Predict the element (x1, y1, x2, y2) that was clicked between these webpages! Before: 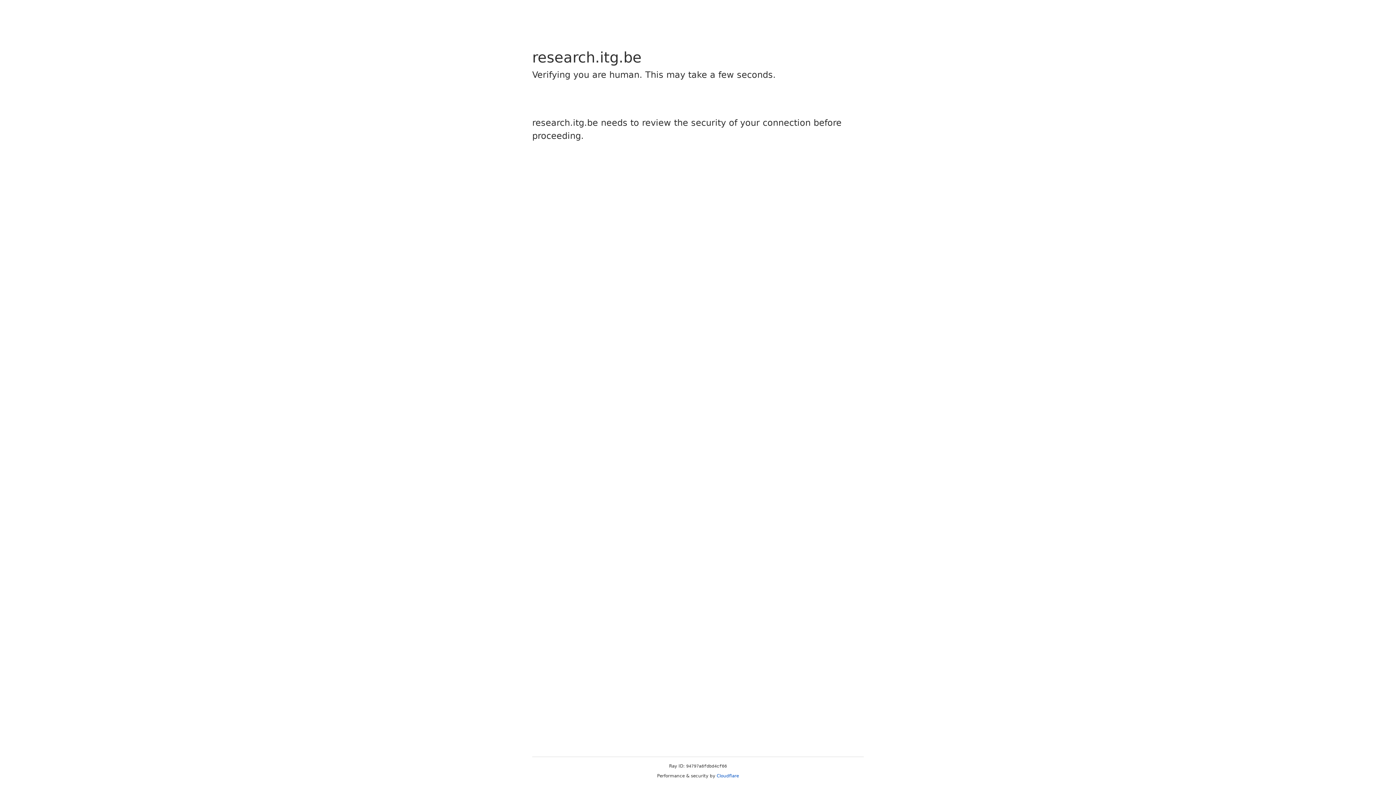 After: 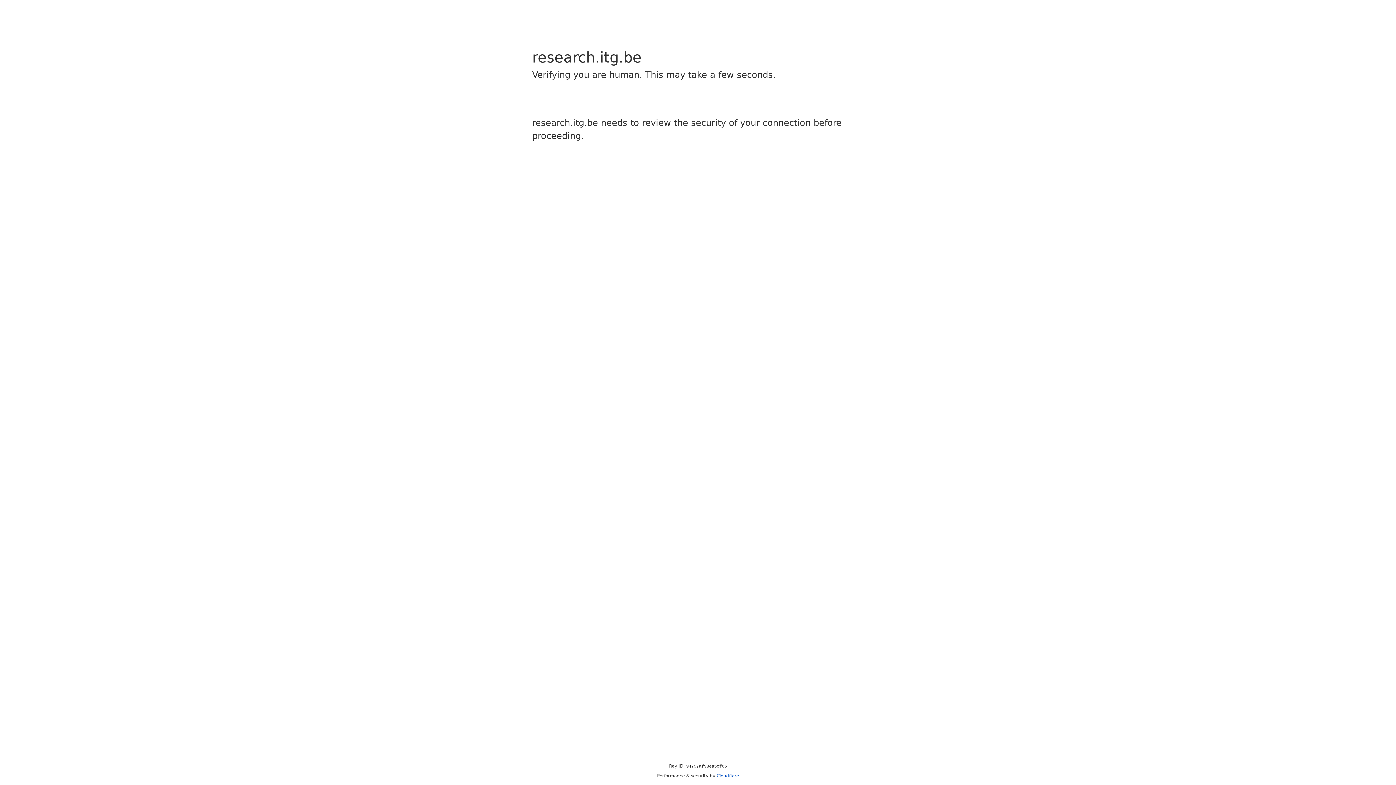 Action: bbox: (716, 773, 739, 778) label: Cloudflare